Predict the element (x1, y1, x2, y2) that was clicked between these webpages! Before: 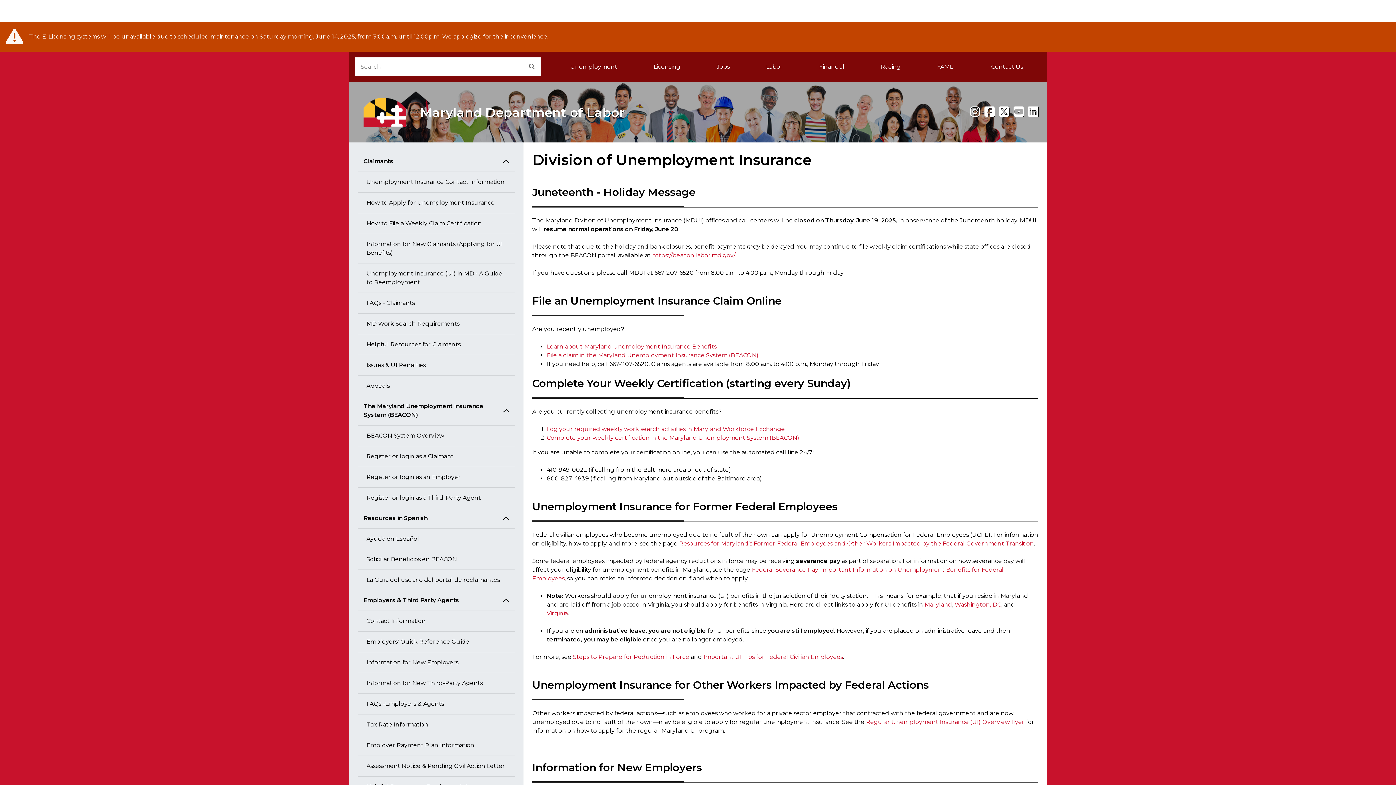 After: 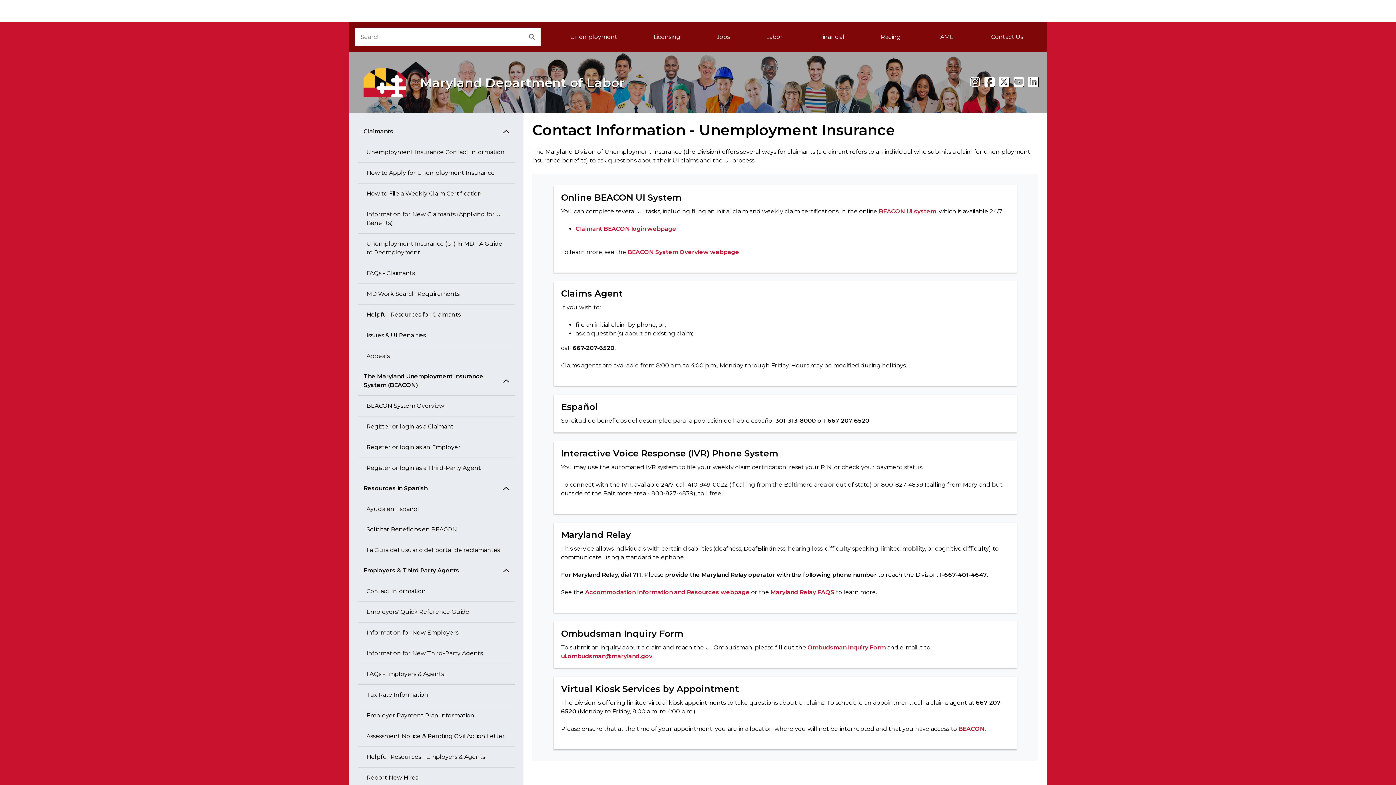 Action: label: Unemployment Insurance Contact Information bbox: (357, 172, 514, 192)